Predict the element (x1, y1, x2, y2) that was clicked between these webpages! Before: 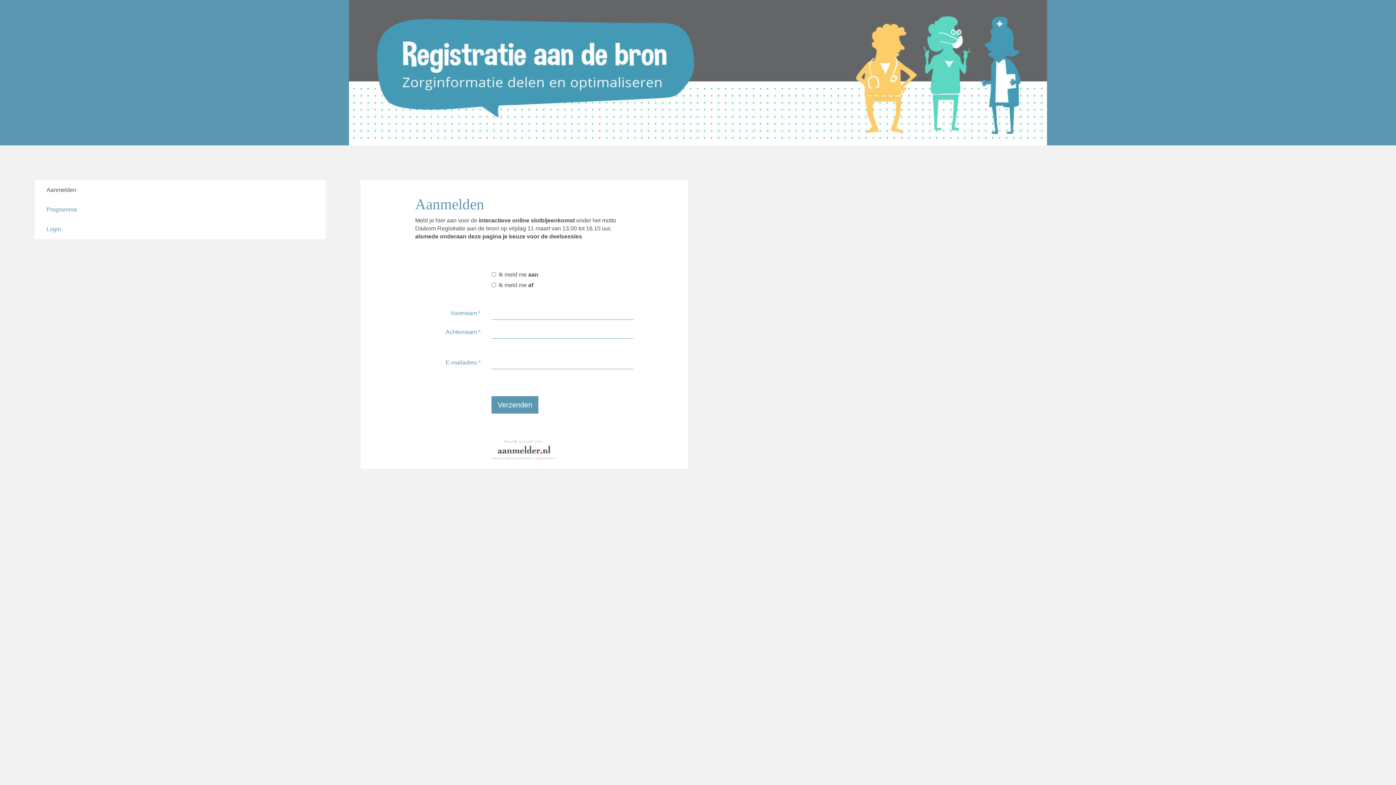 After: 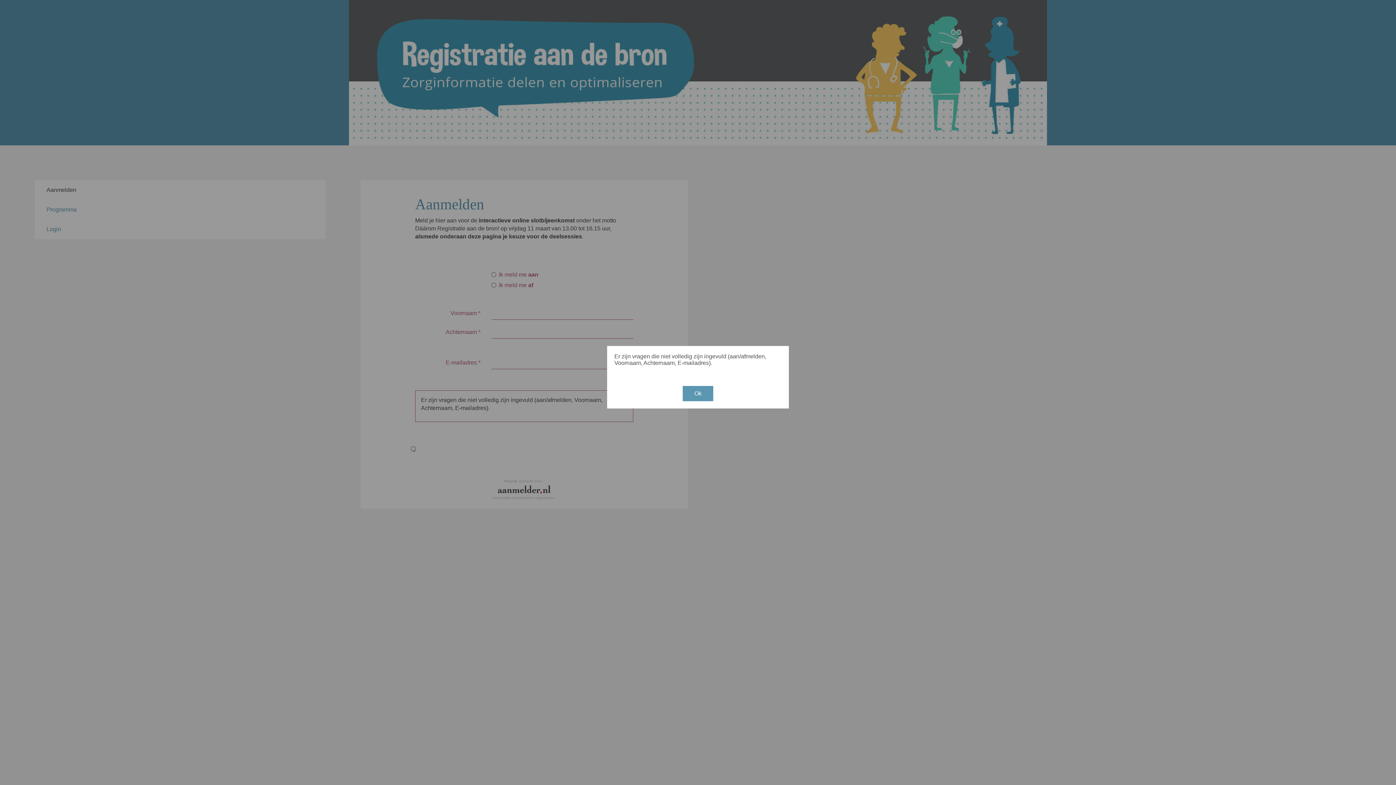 Action: label: Verzenden bbox: (491, 396, 538, 413)